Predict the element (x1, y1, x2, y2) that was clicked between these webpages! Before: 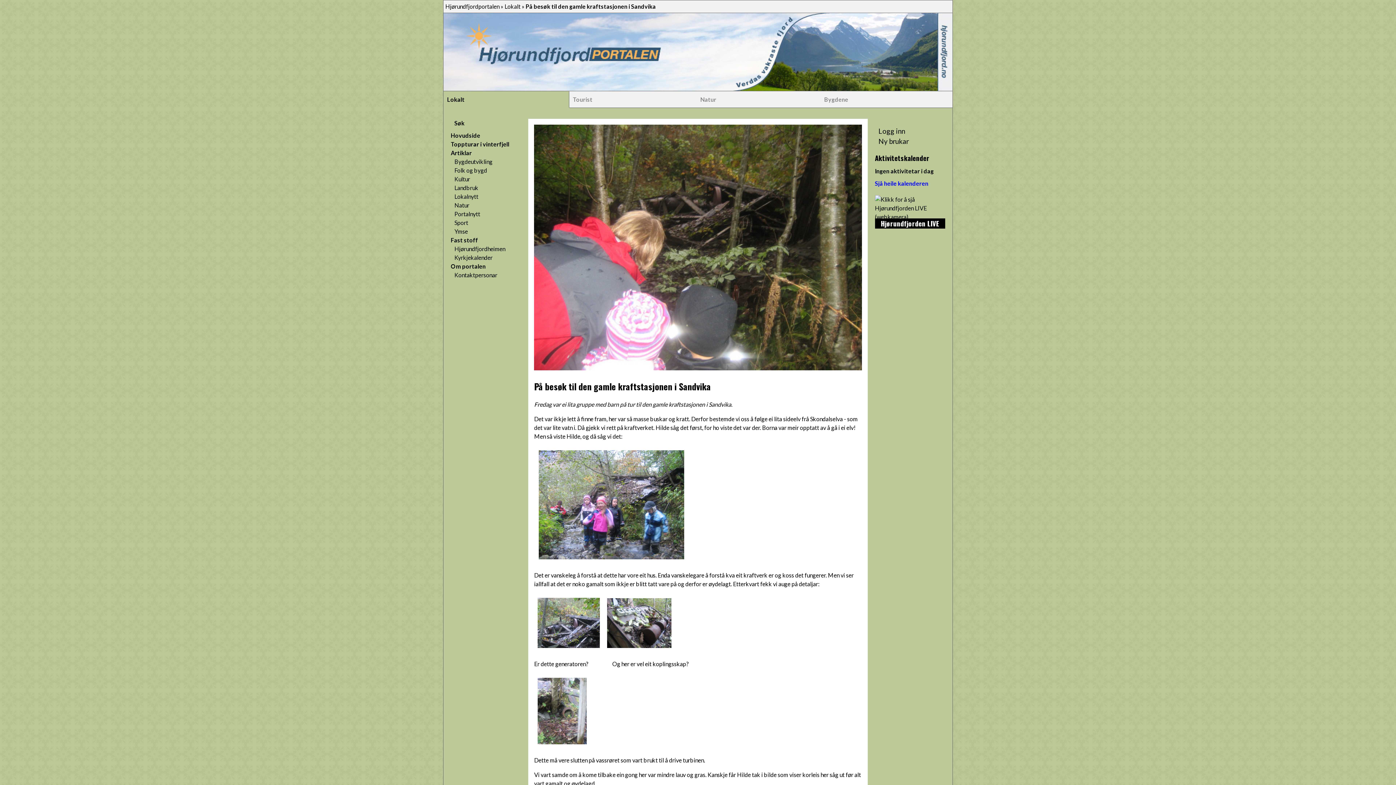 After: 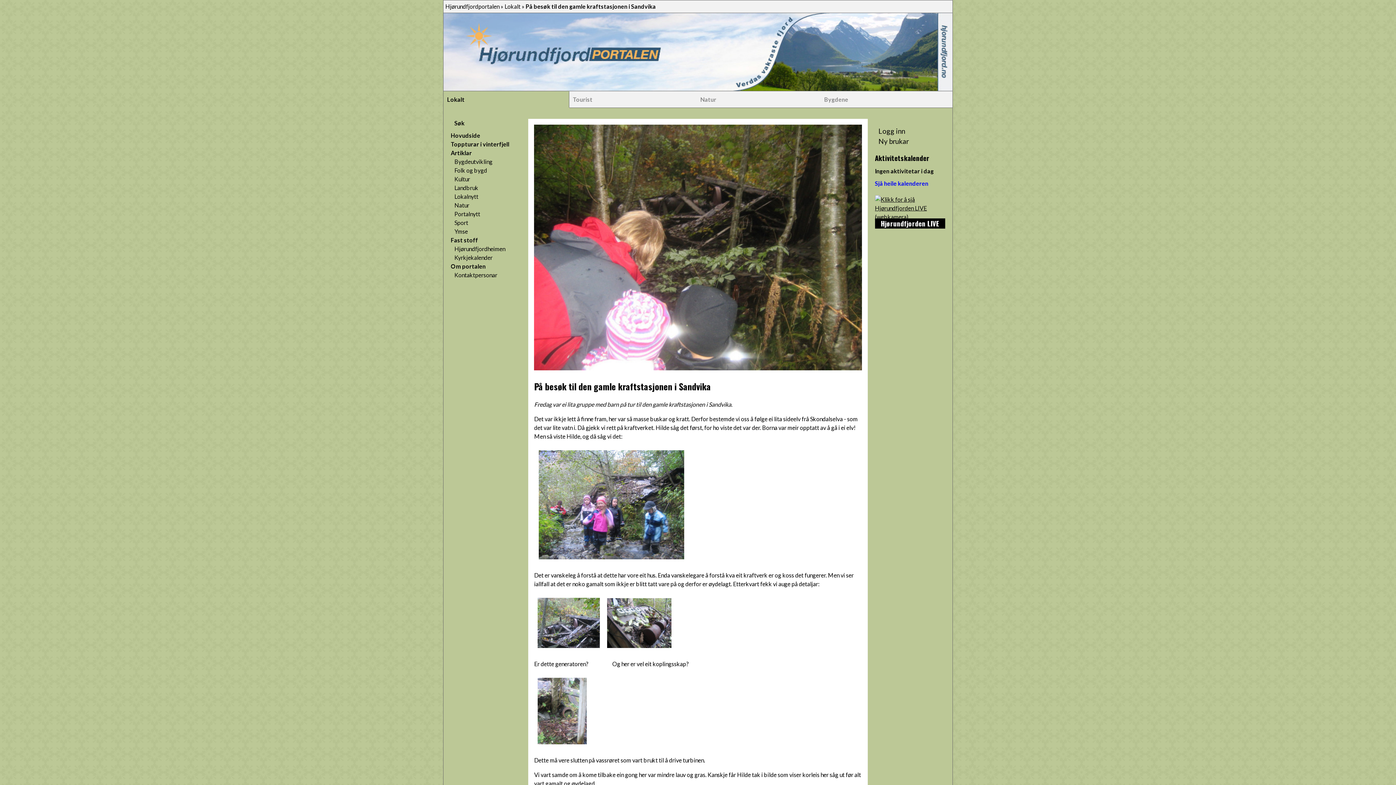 Action: bbox: (875, 213, 945, 220) label: Hjørundfjorden LIVE